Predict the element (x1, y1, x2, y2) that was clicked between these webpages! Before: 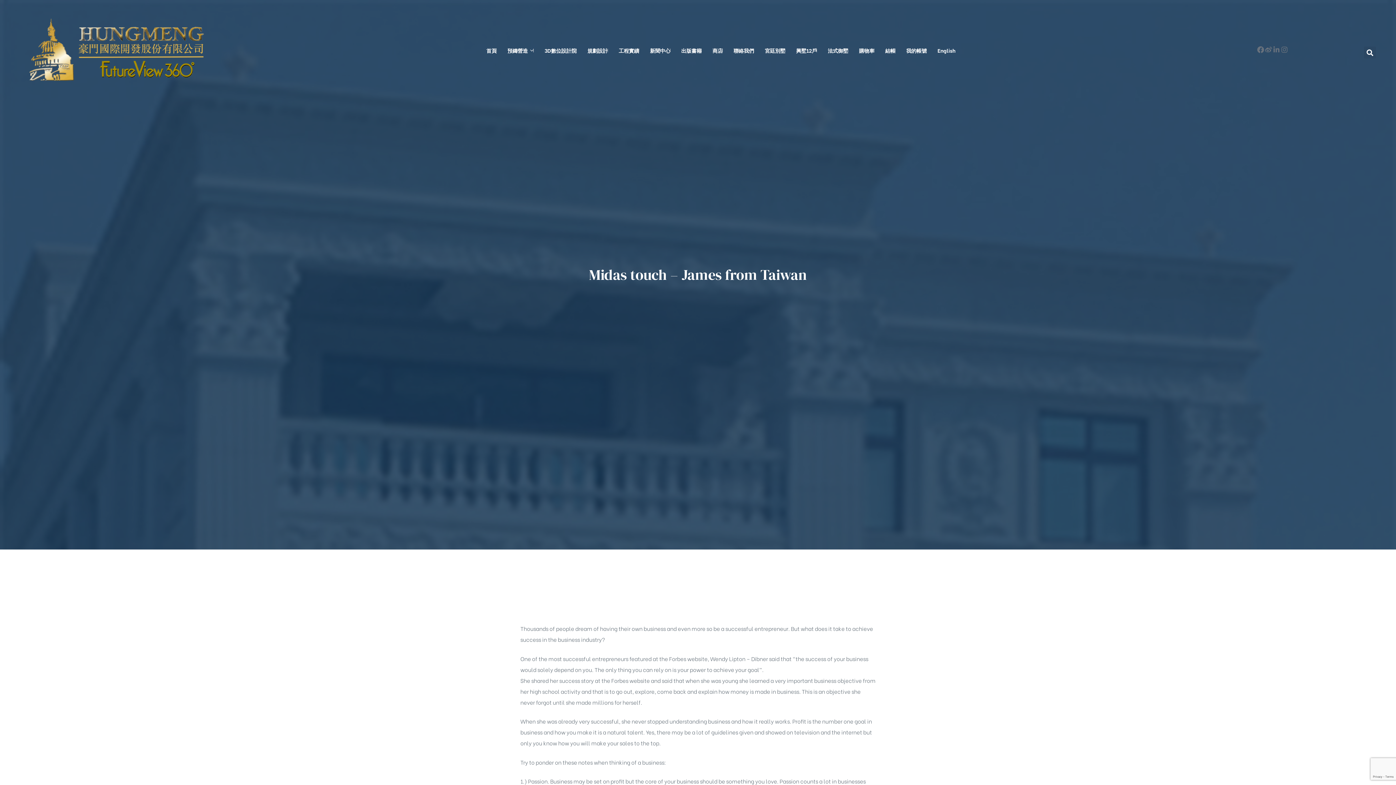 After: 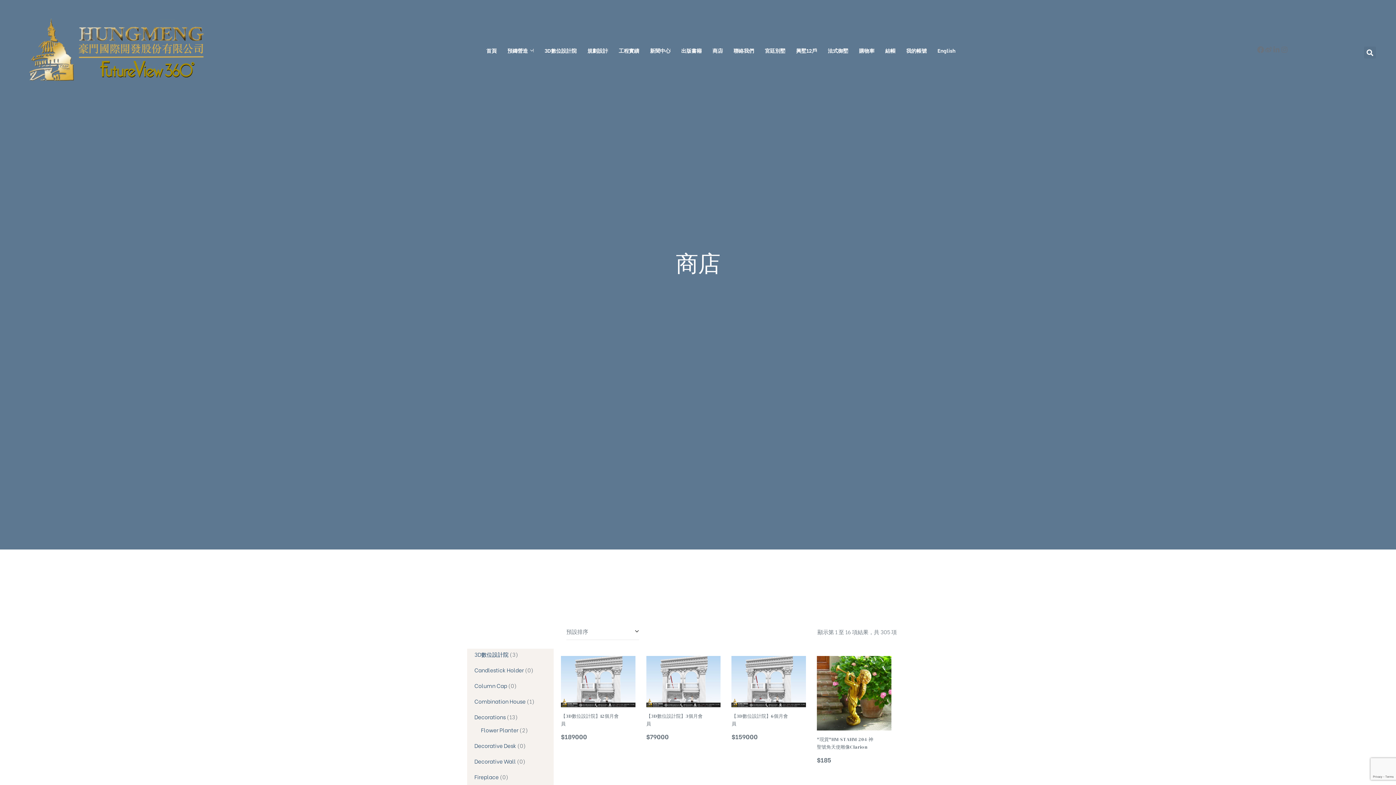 Action: bbox: (712, 32, 722, 68) label: 商店